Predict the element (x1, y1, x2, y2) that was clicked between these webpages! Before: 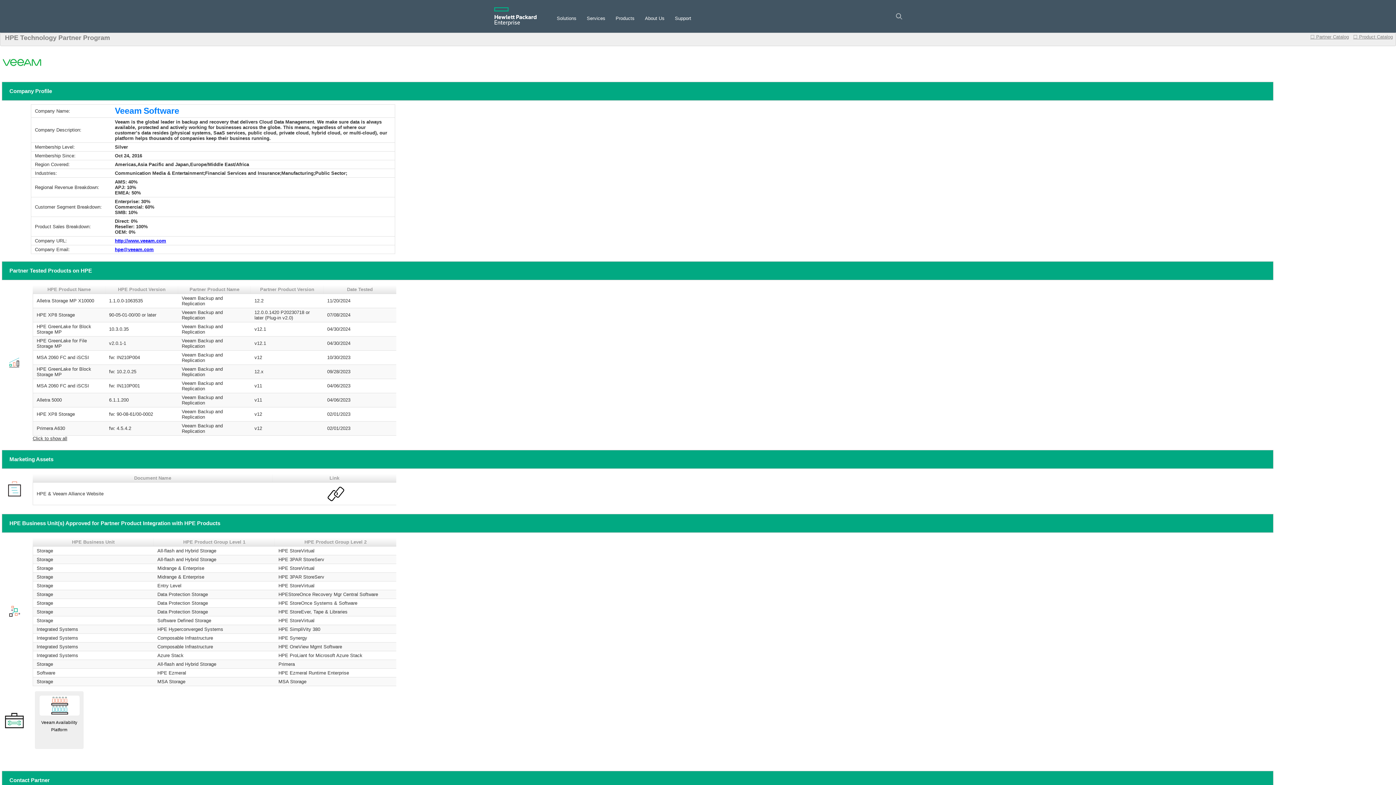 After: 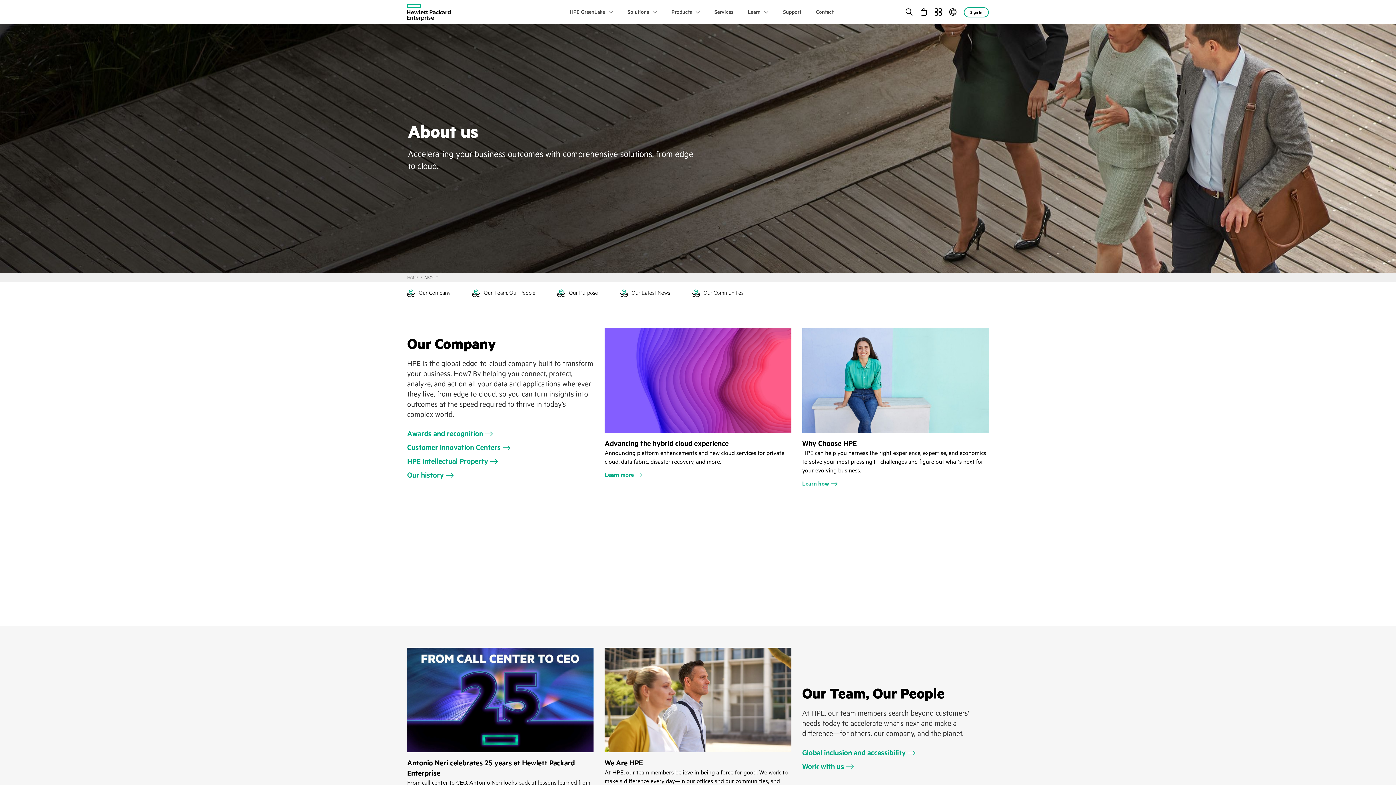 Action: label: About Us bbox: (645, 15, 664, 21)